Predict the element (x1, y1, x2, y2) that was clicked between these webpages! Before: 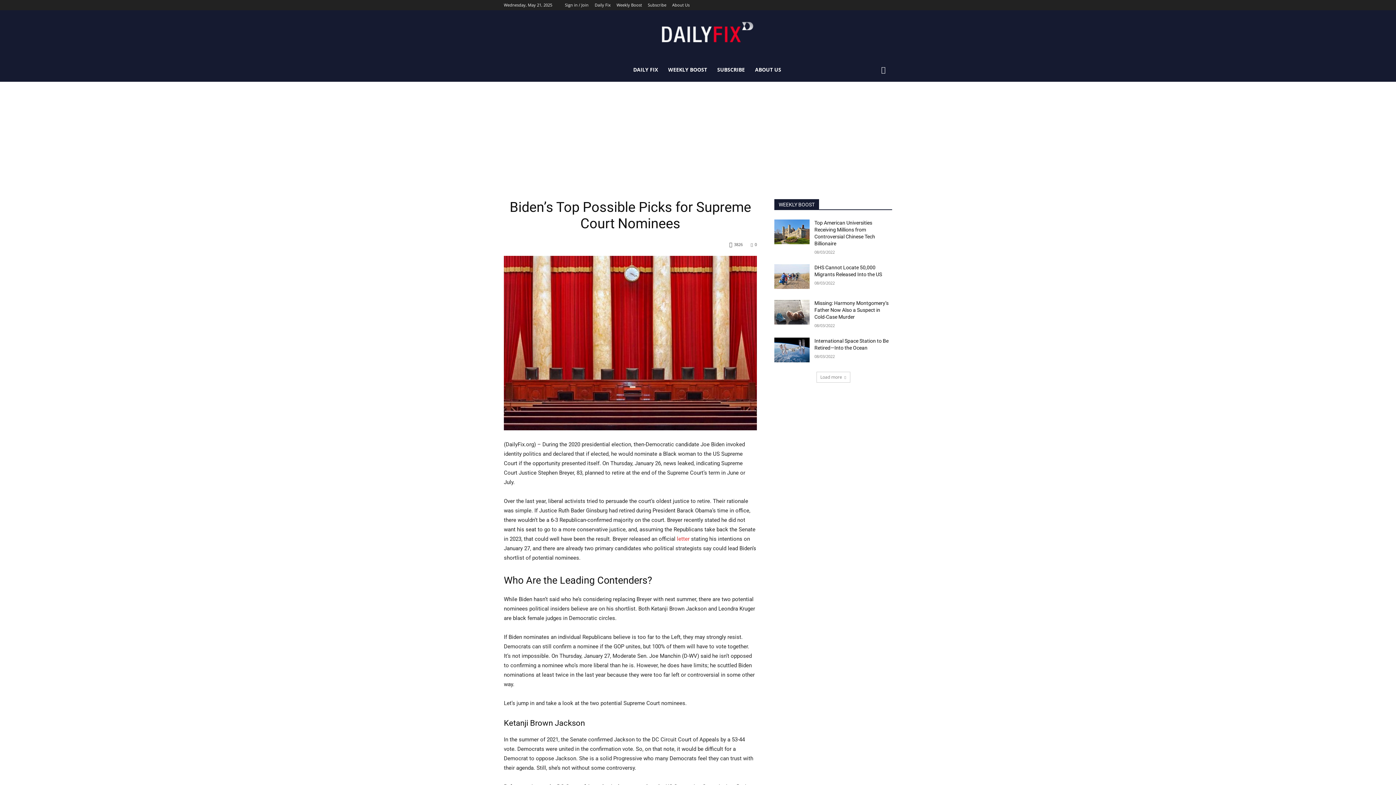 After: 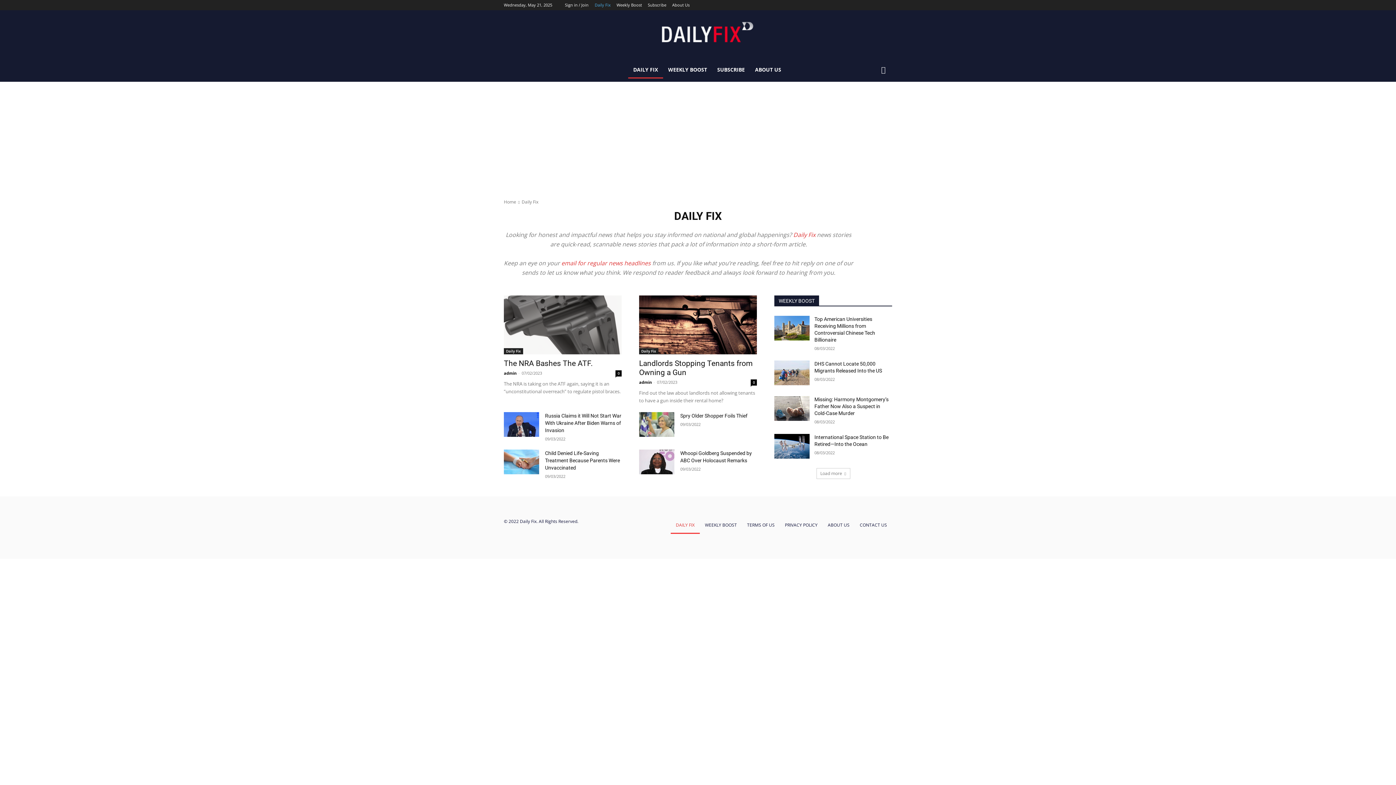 Action: label: DAILY FIX bbox: (628, 61, 663, 78)